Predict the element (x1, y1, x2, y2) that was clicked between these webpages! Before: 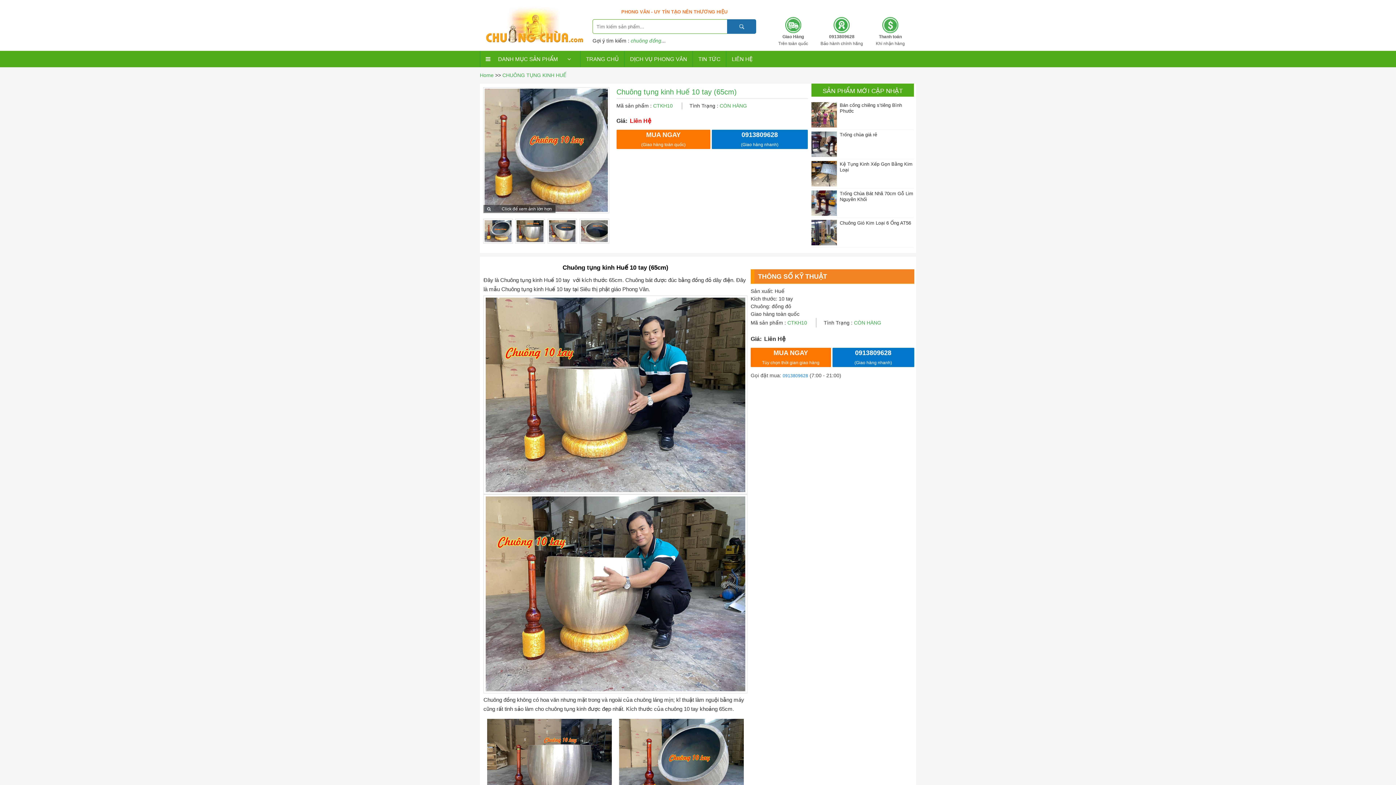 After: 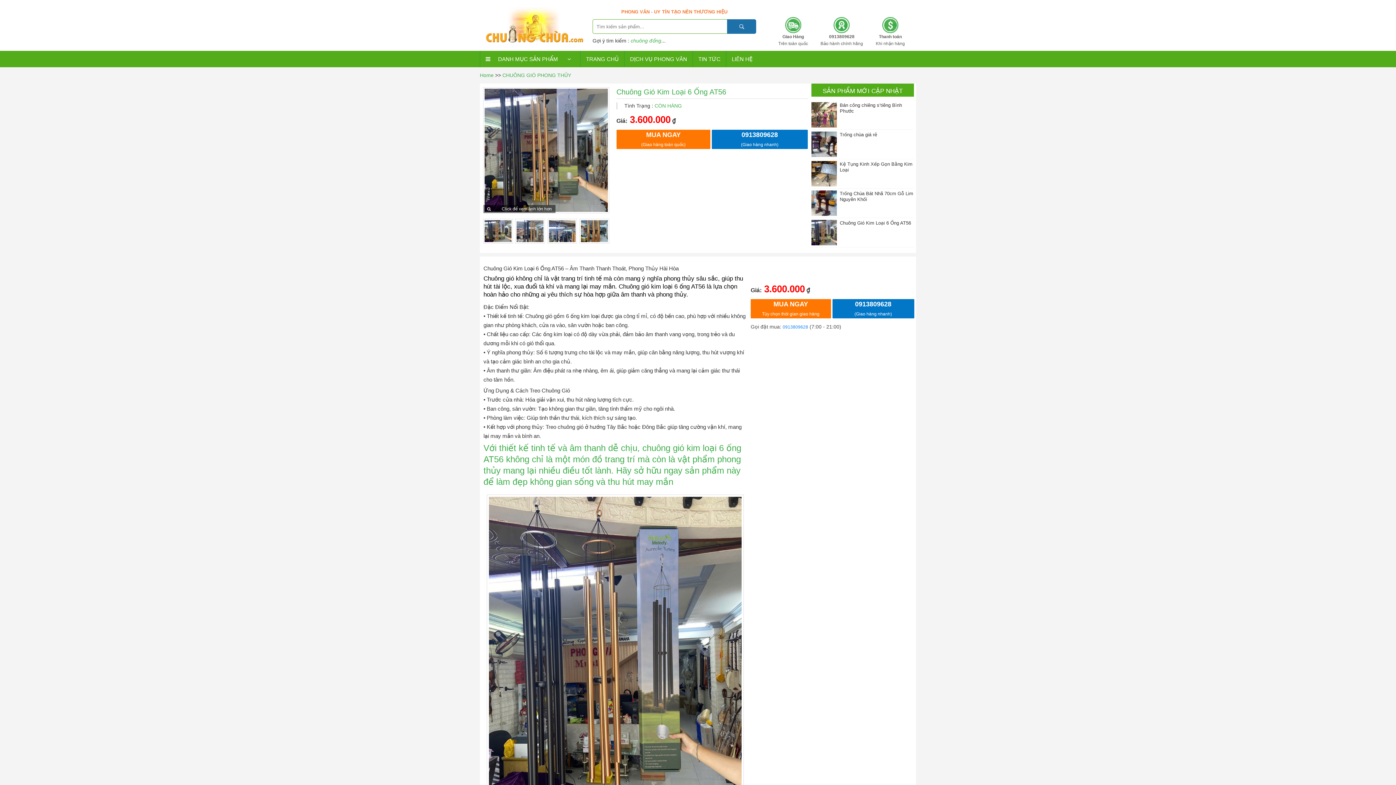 Action: bbox: (811, 220, 837, 245)